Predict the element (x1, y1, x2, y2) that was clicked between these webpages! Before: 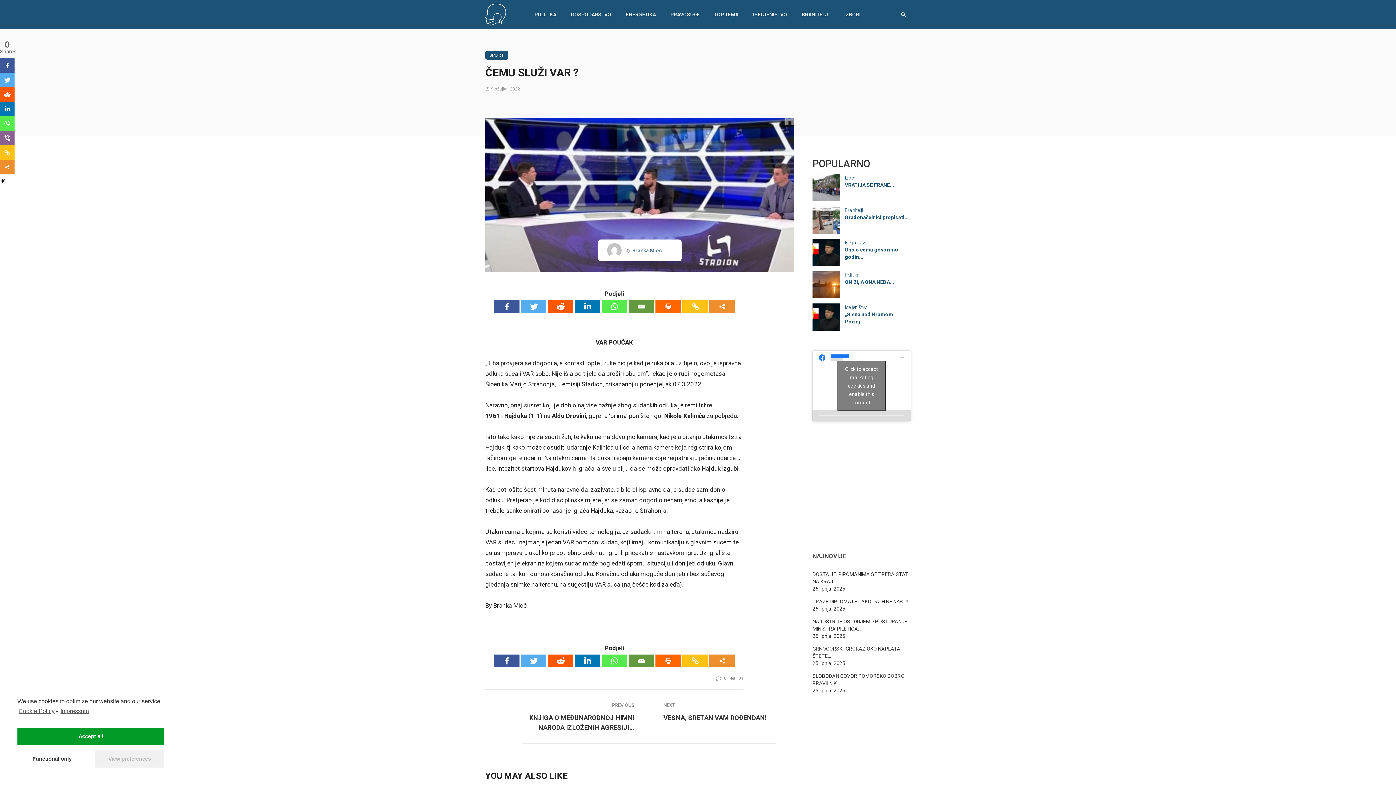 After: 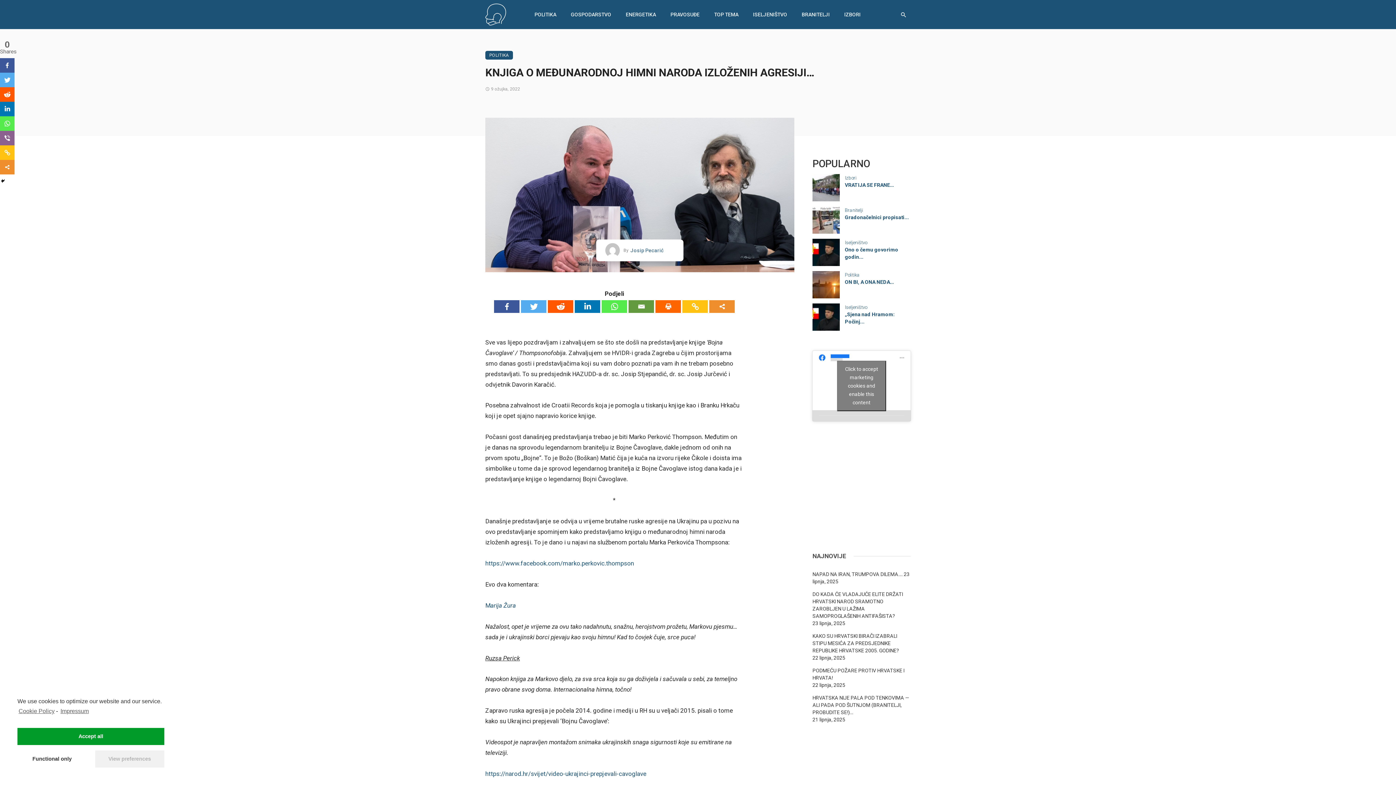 Action: bbox: (521, 712, 634, 732) label: KNJIGA O MEĐUNARODNOJ HIMNI NARODA IZLOŽENIH AGRESIJI…